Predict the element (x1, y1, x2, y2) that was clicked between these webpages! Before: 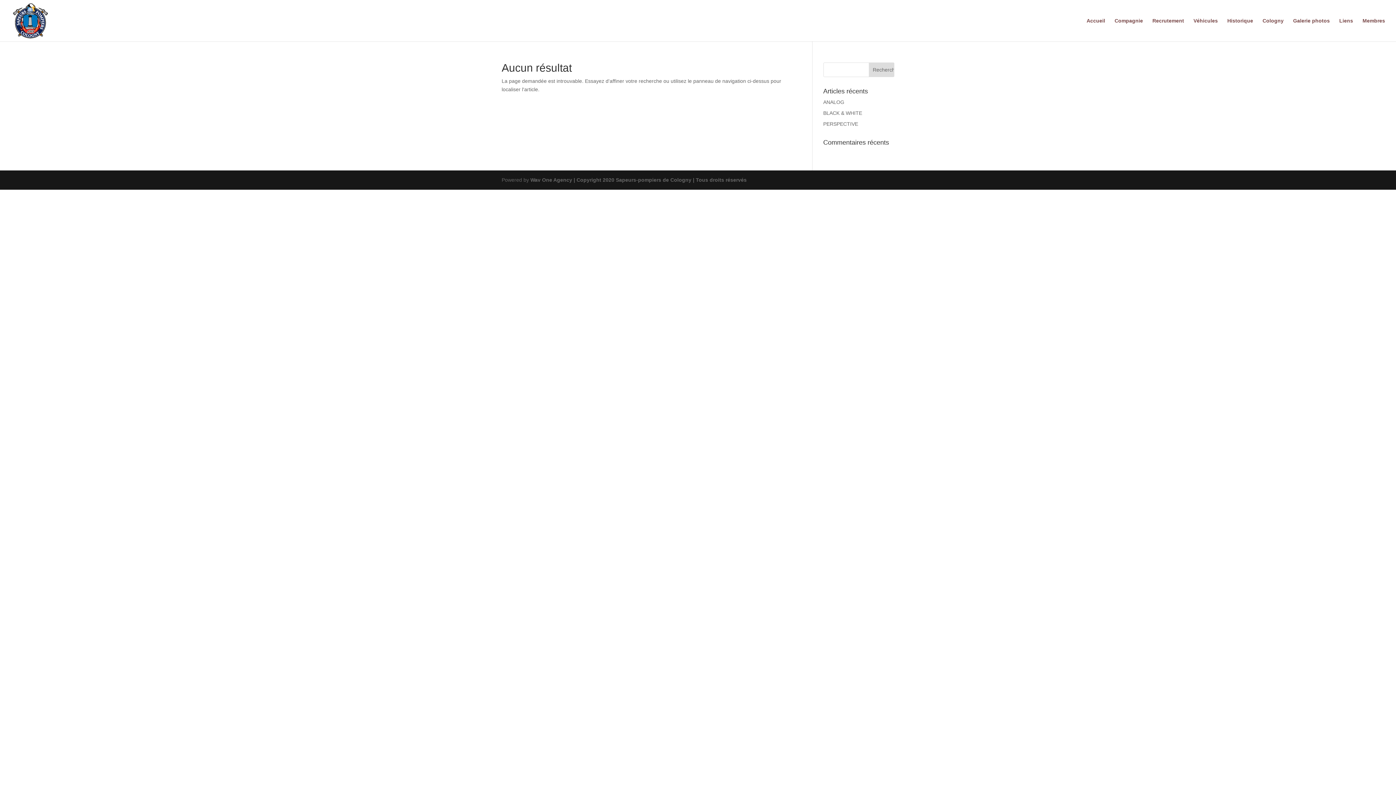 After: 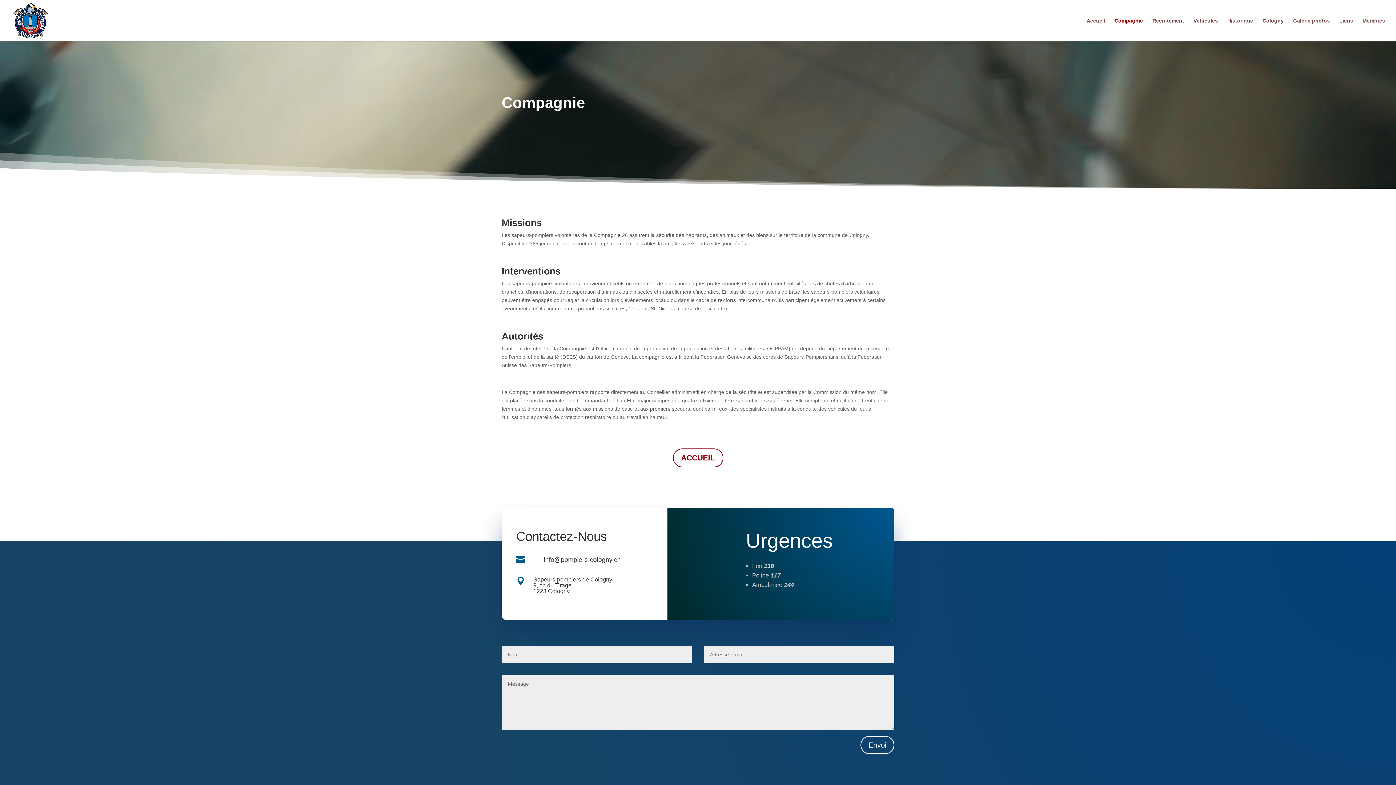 Action: bbox: (1114, 18, 1143, 41) label: Compagnie